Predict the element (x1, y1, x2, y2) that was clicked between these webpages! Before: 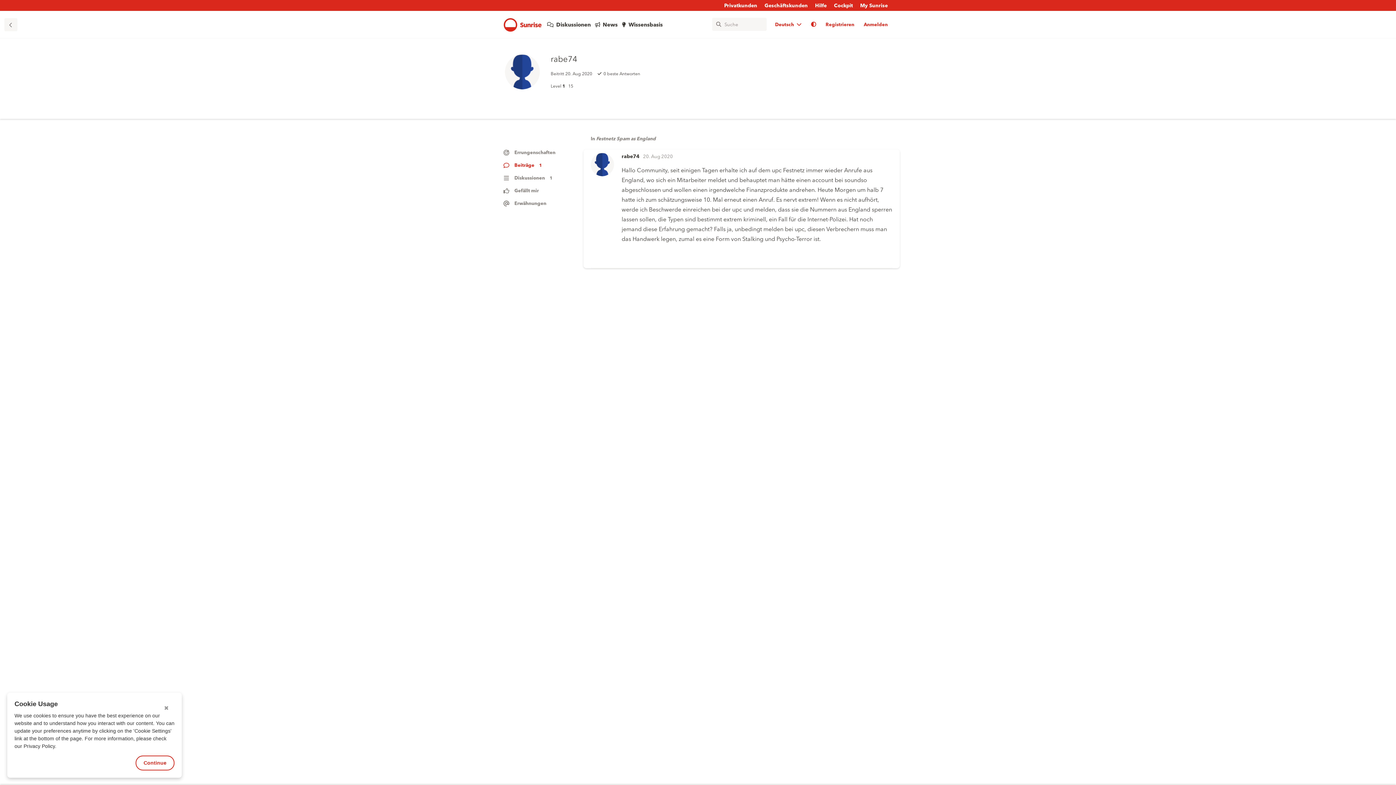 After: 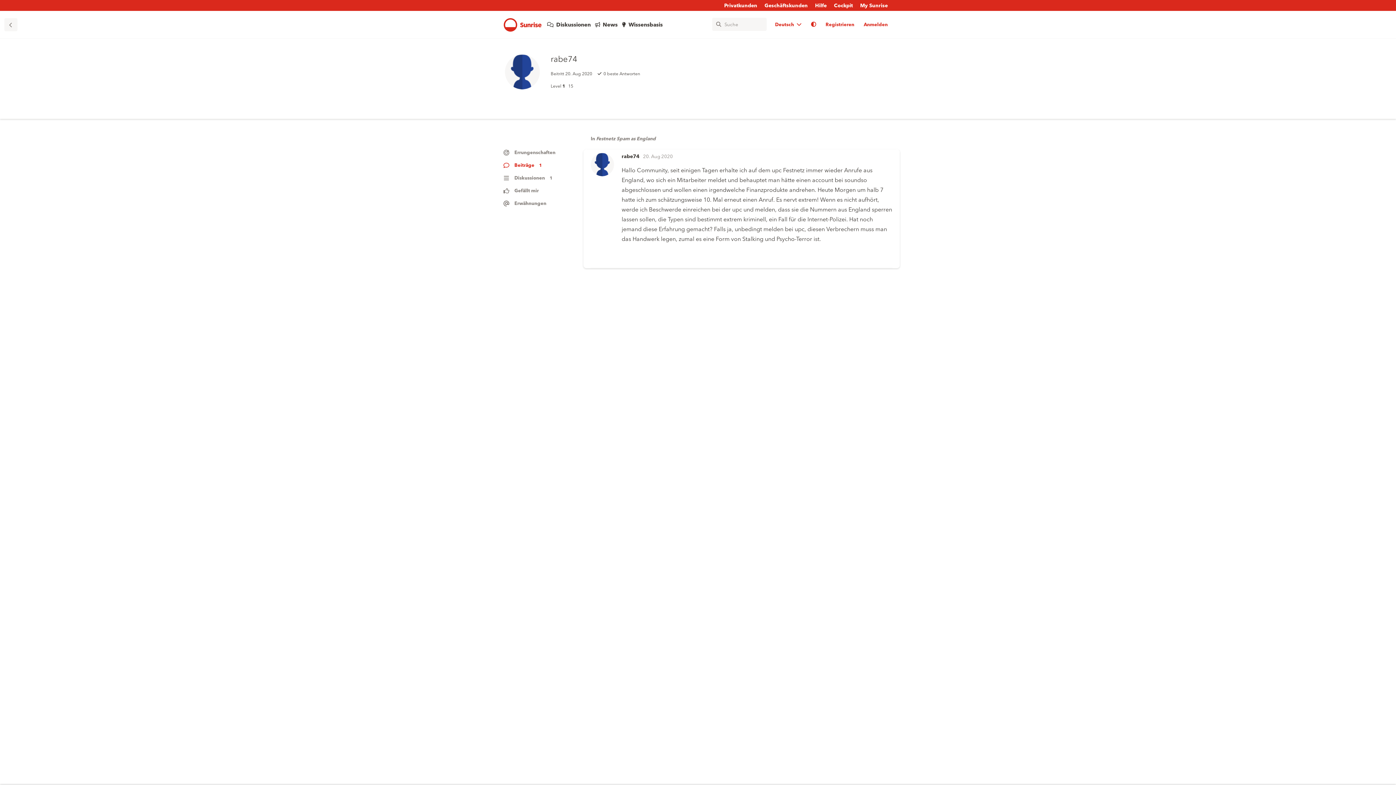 Action: label: ✖ bbox: (161, 704, 170, 713)